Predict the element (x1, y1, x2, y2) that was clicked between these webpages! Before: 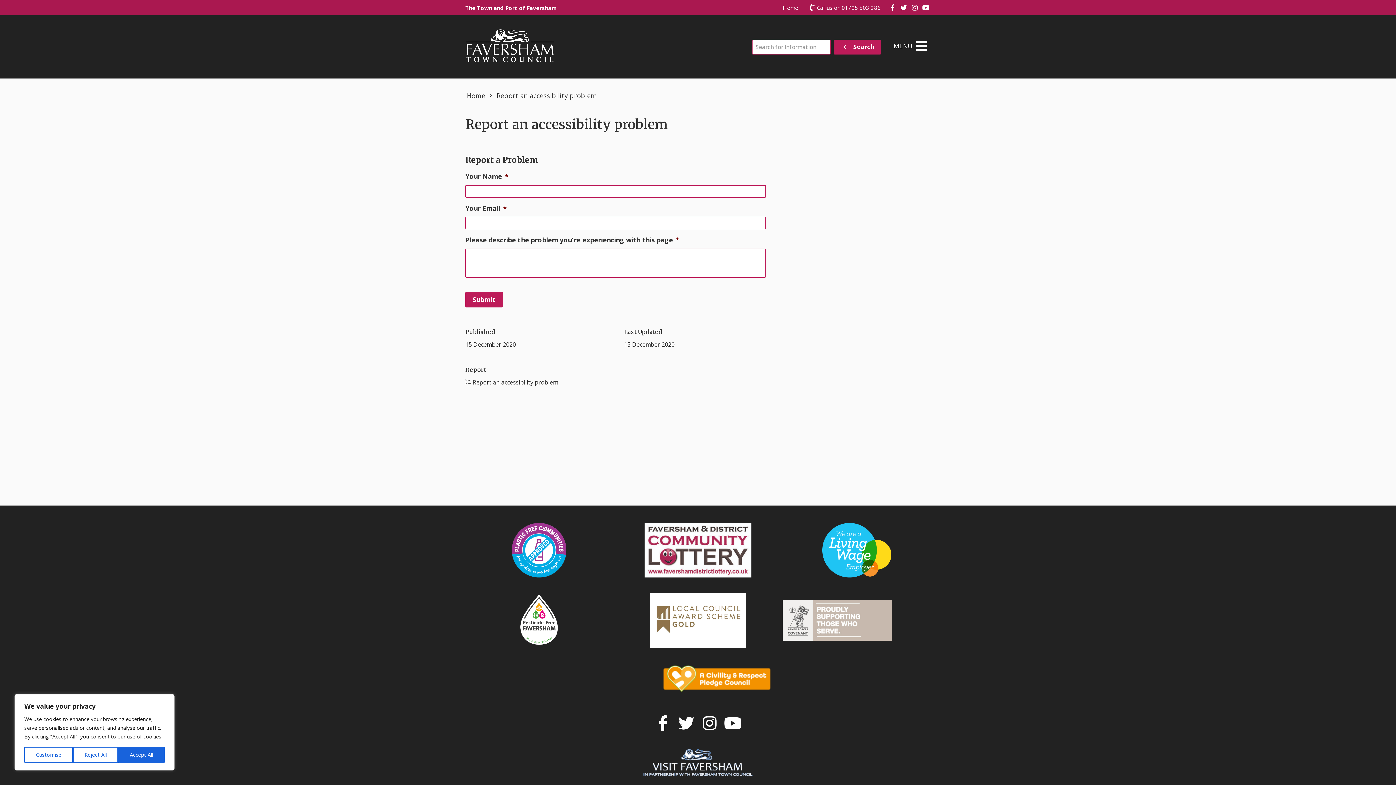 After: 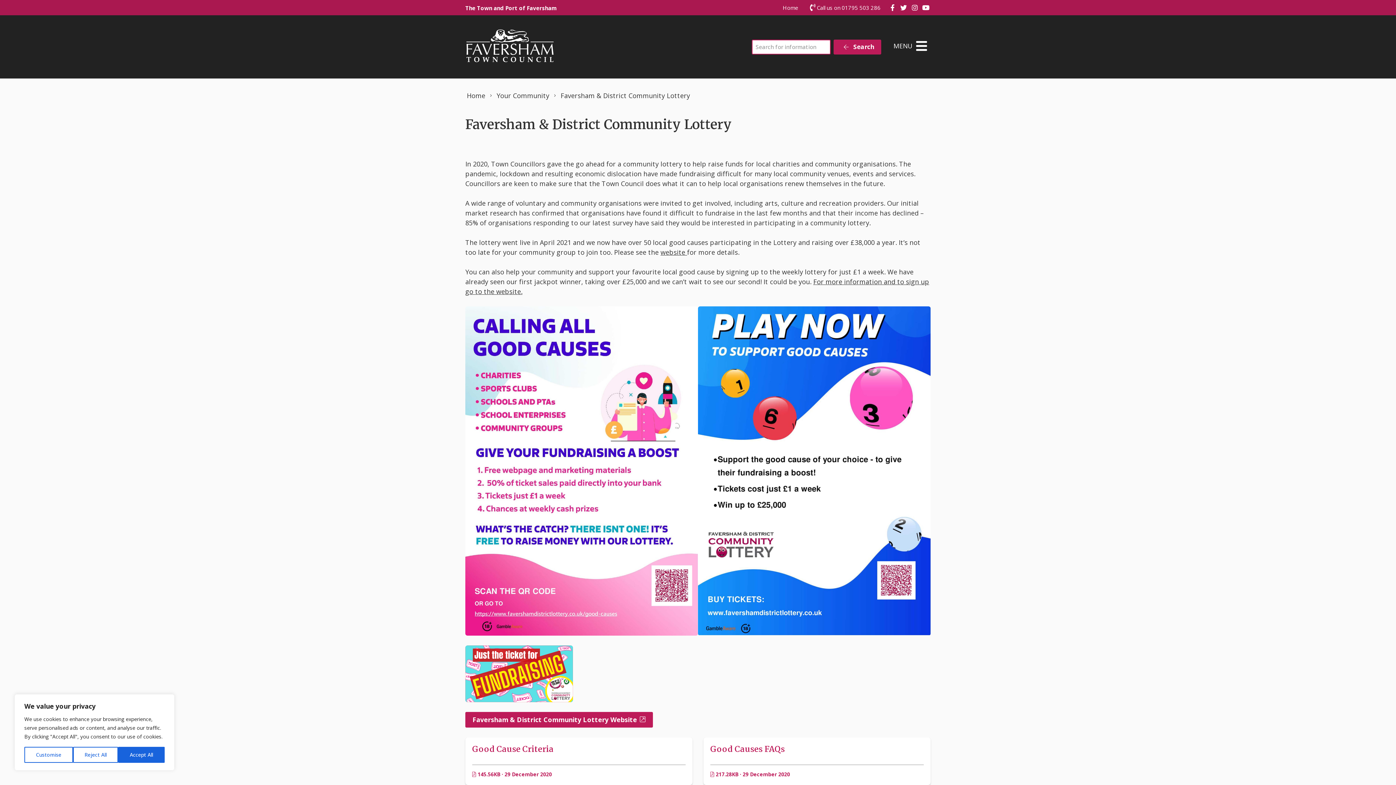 Action: bbox: (644, 570, 751, 579)